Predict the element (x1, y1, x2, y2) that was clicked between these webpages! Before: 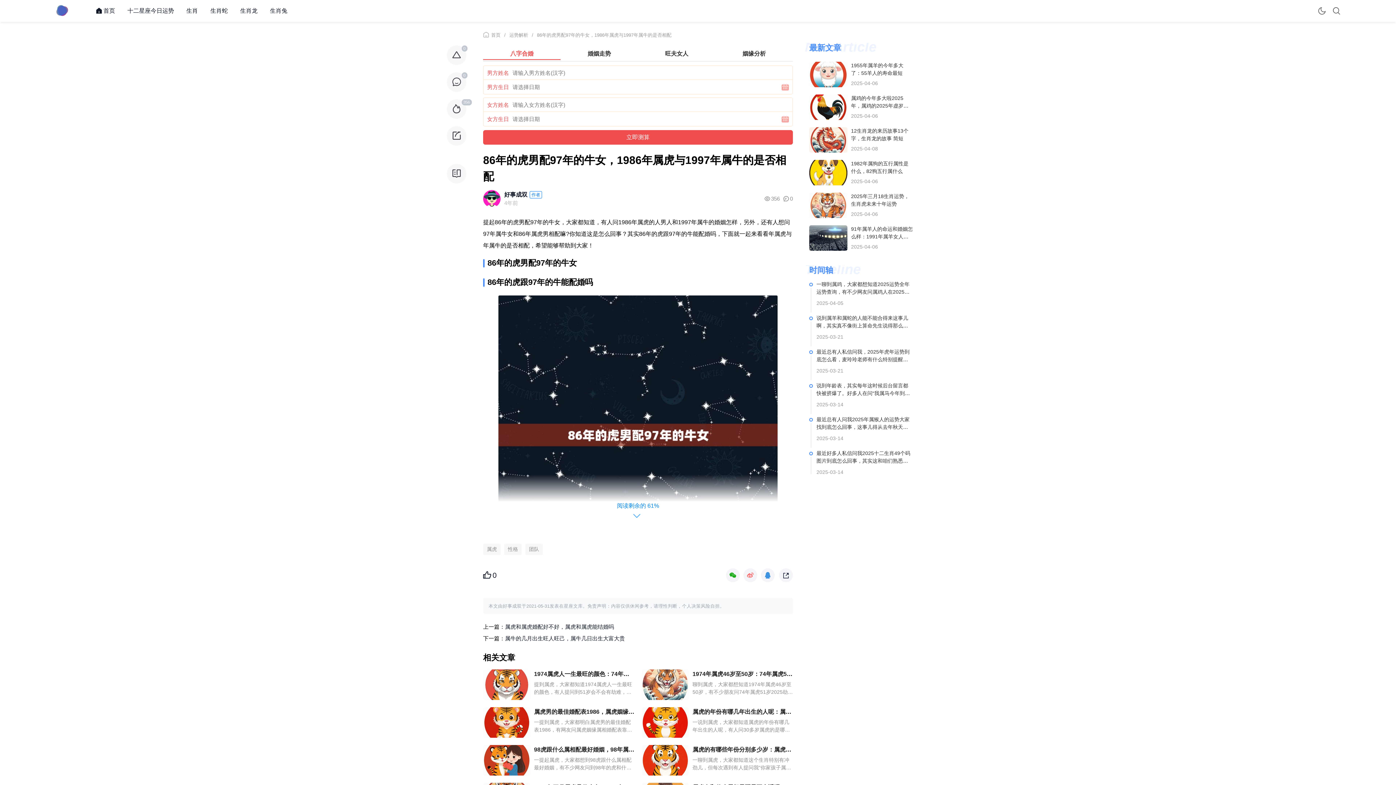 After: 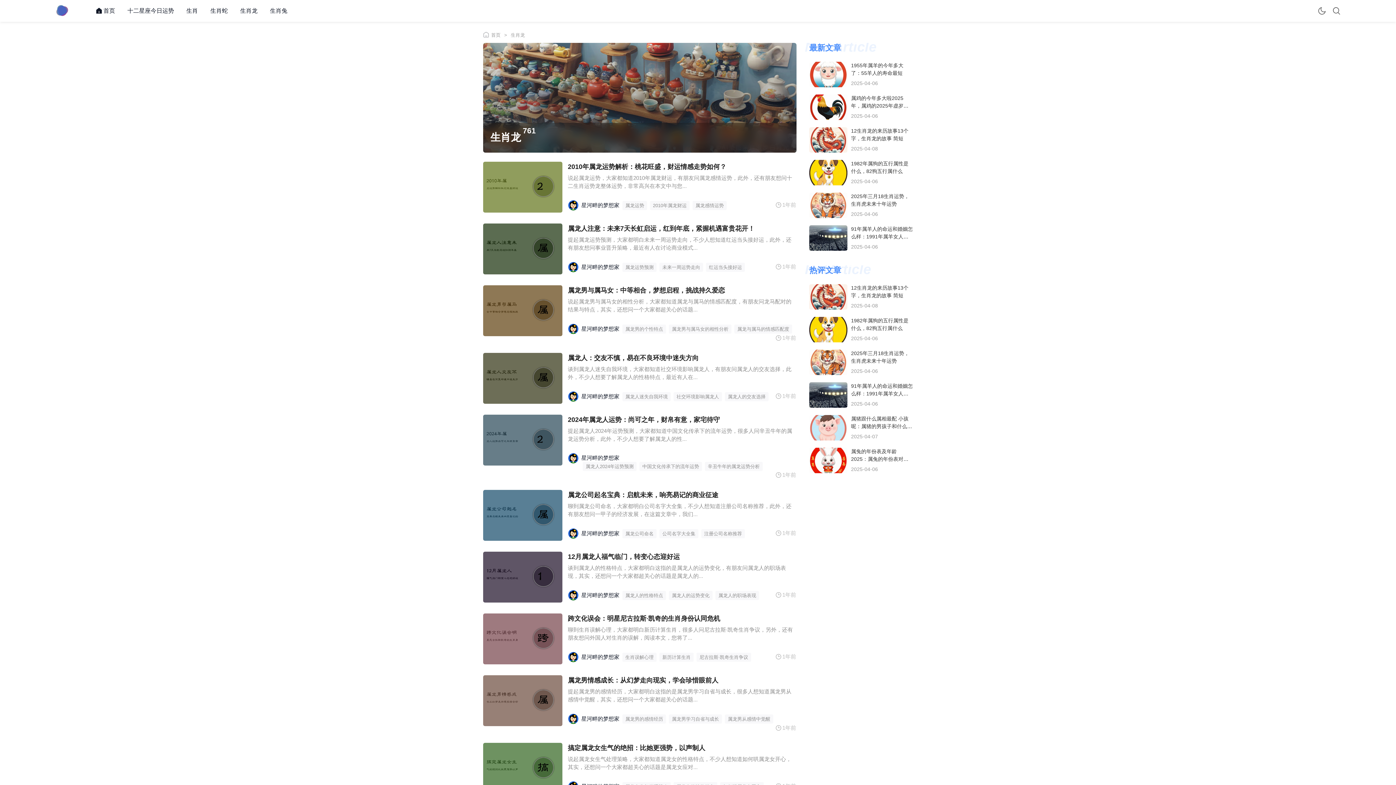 Action: label: 生肖龙 bbox: (240, 7, 257, 13)